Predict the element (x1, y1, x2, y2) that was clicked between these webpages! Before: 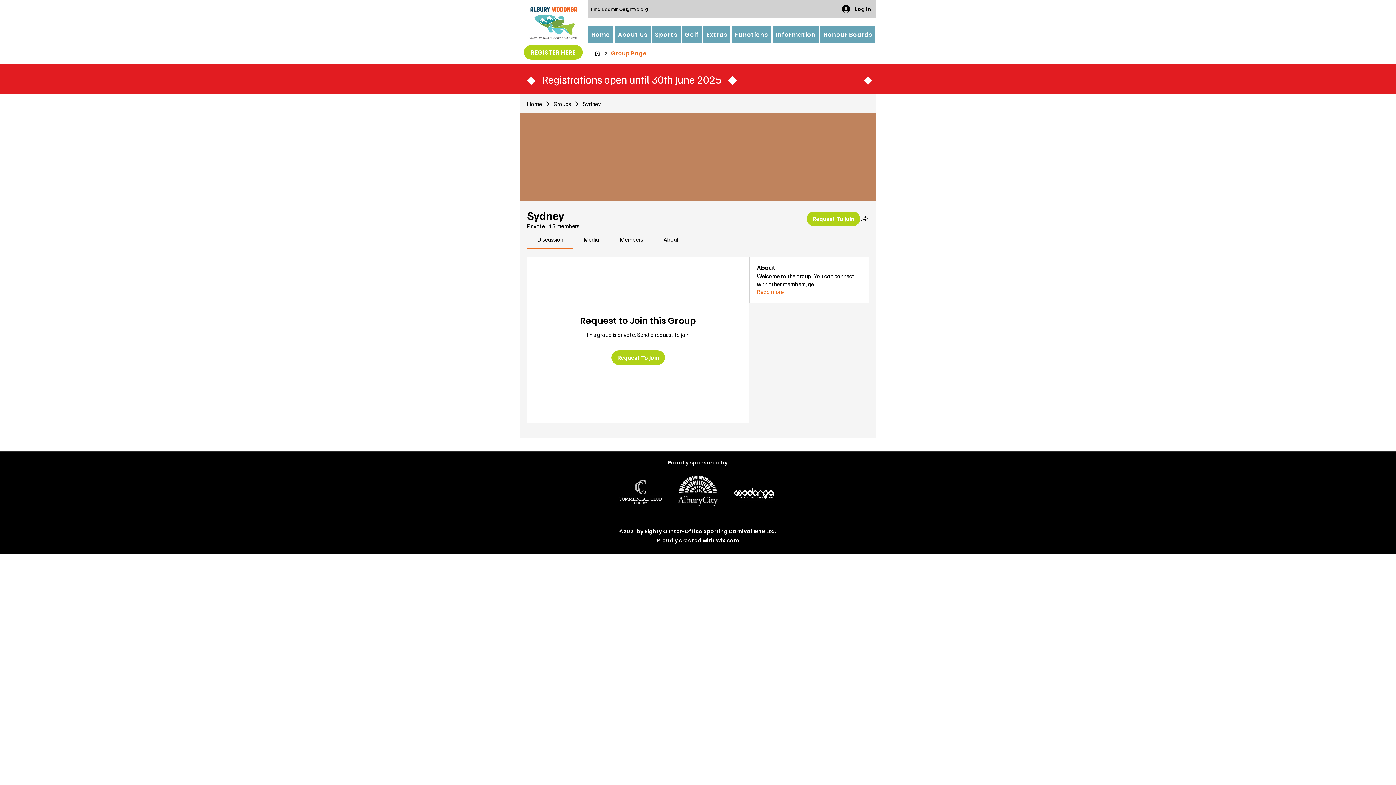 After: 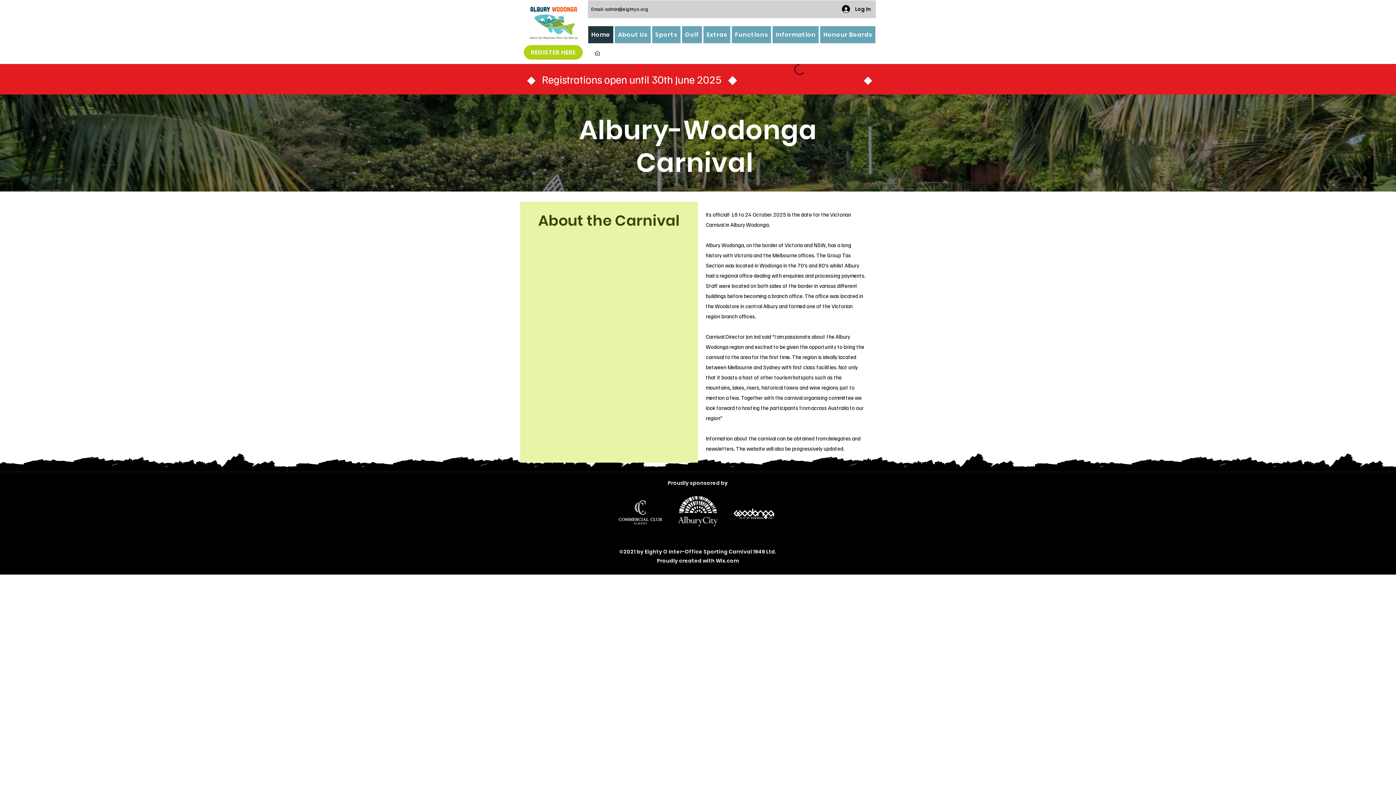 Action: bbox: (527, 100, 542, 107) label: Home